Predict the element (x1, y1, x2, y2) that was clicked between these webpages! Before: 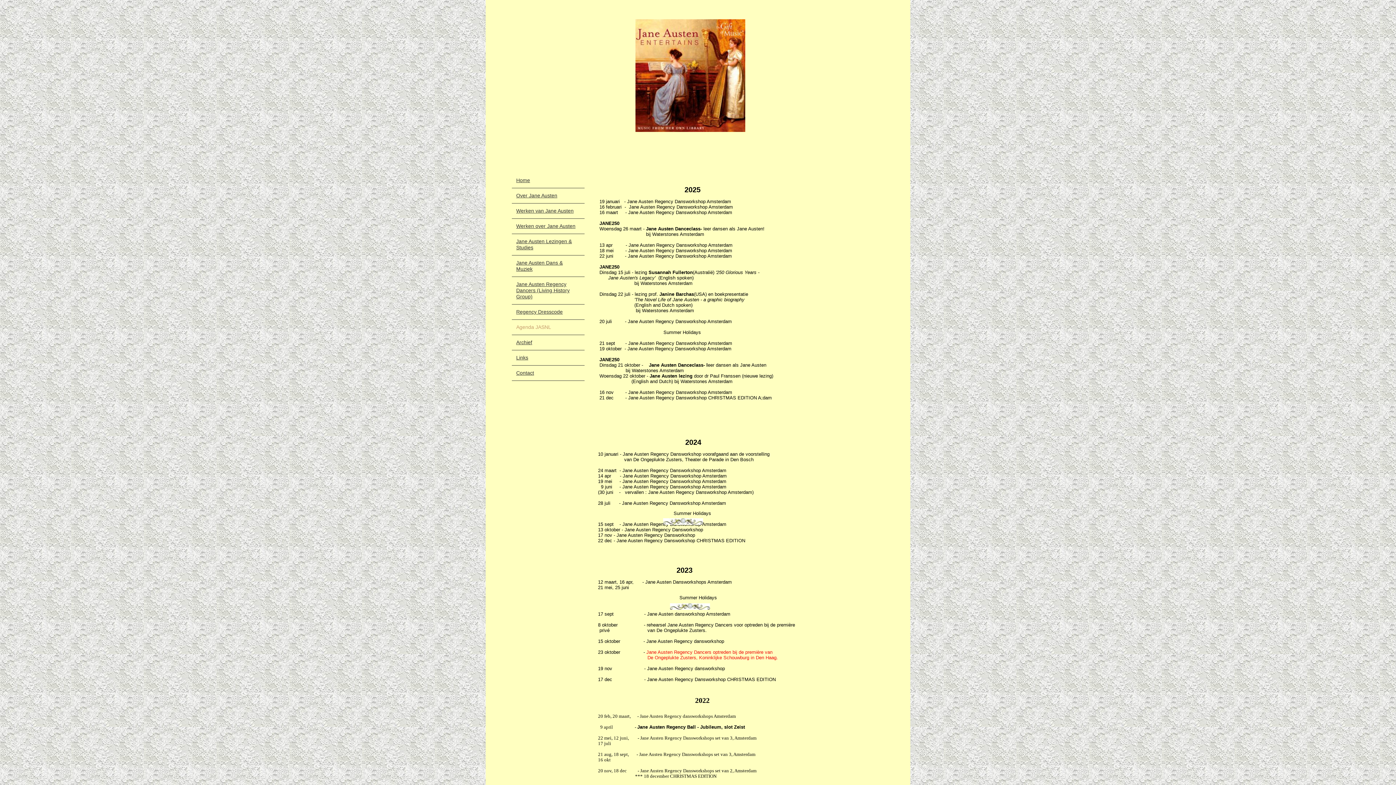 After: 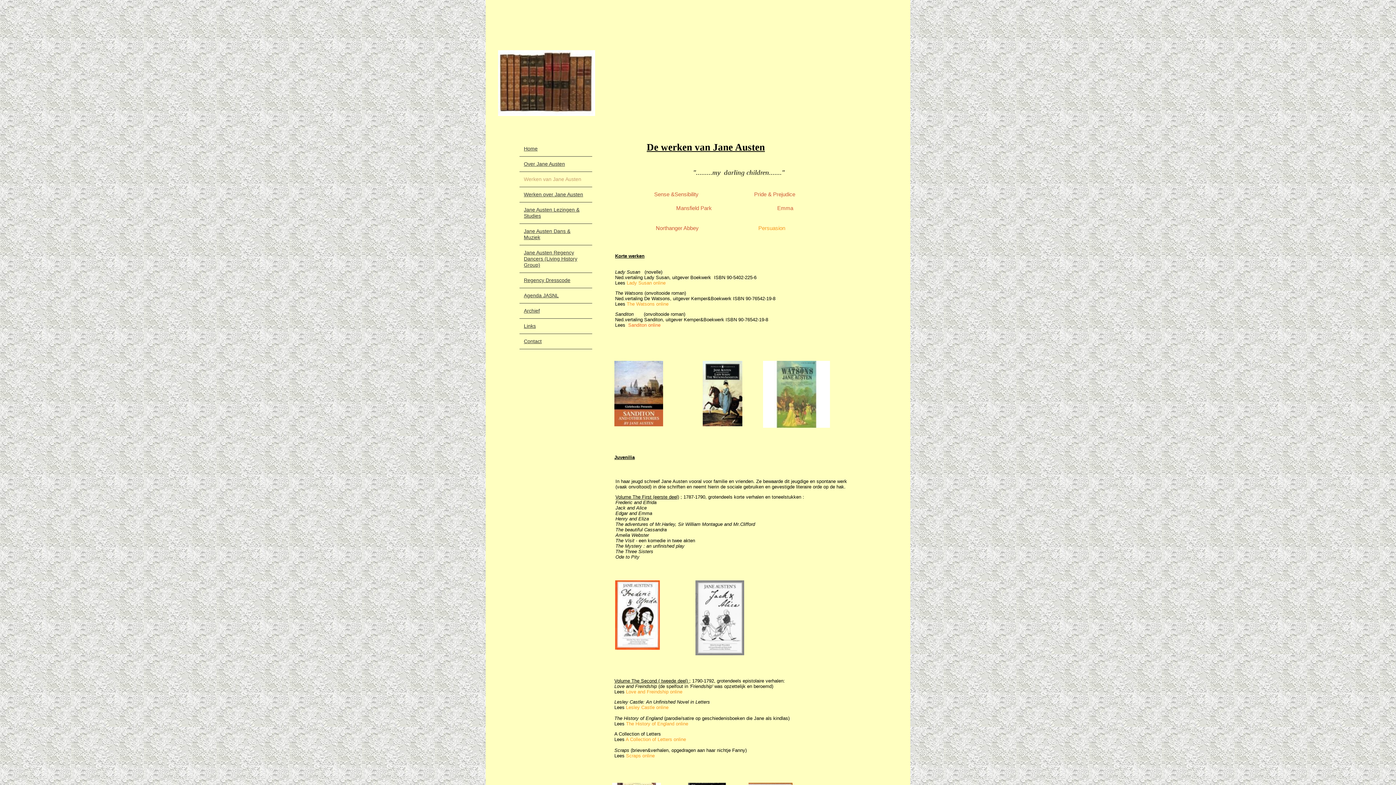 Action: bbox: (512, 203, 584, 218) label: Werken van Jane Austen